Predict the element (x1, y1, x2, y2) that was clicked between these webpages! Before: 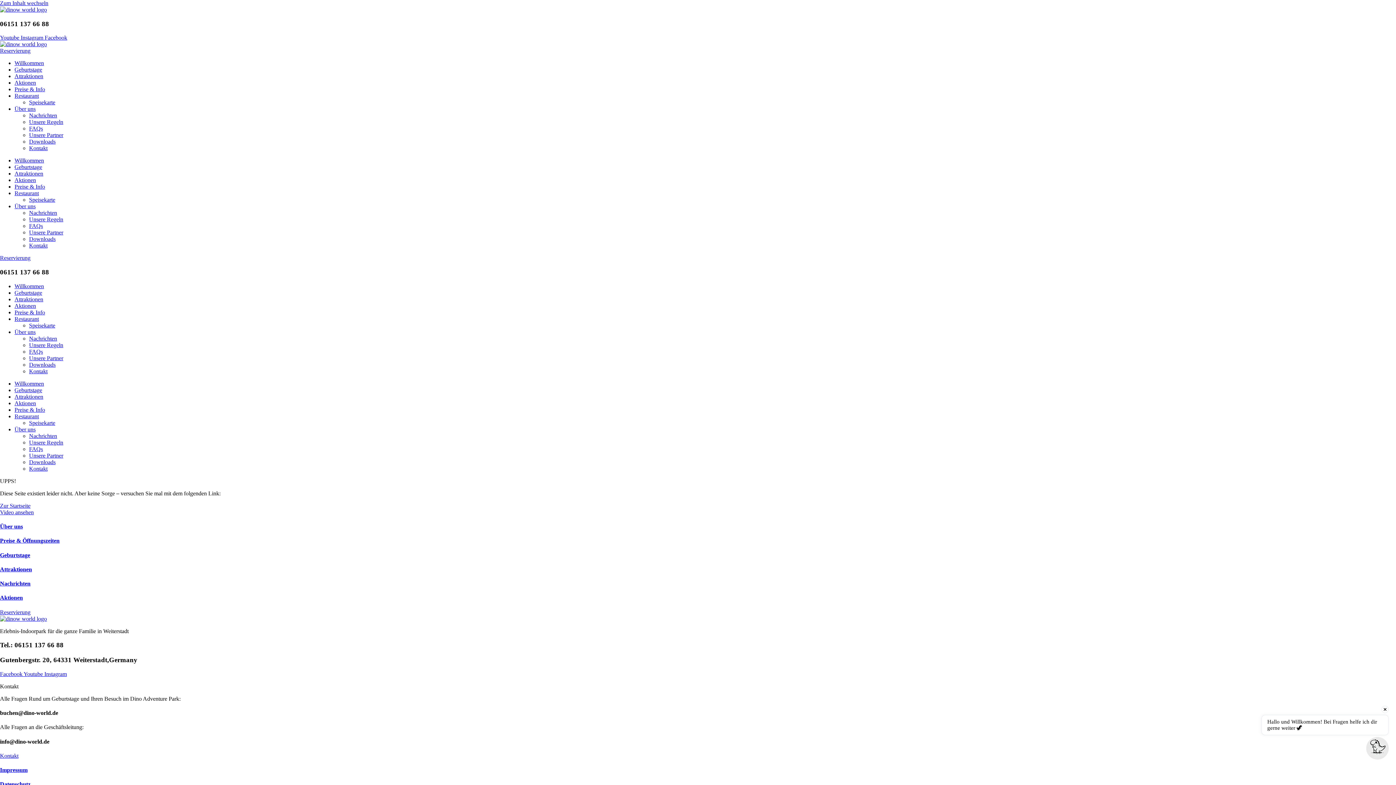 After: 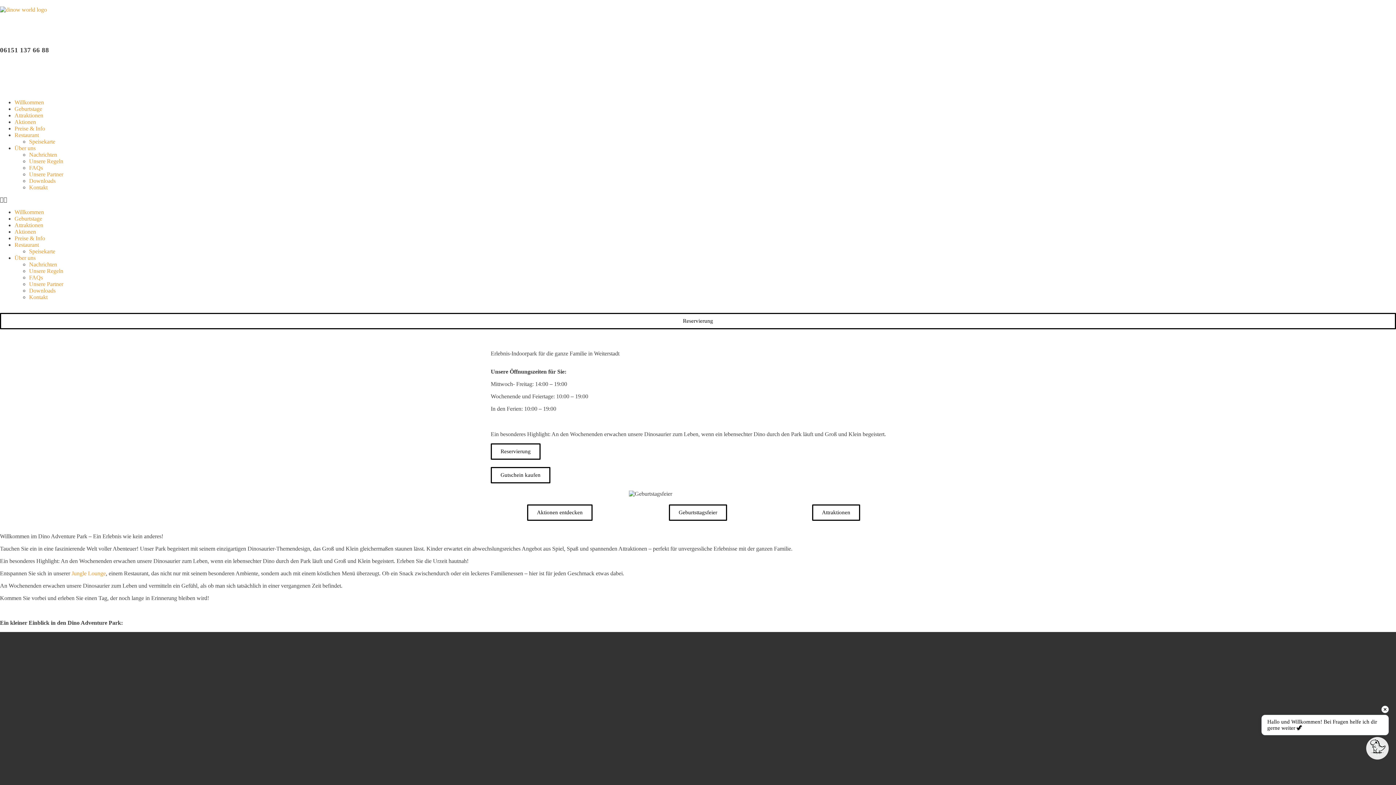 Action: bbox: (14, 157, 44, 163) label: Willkommen